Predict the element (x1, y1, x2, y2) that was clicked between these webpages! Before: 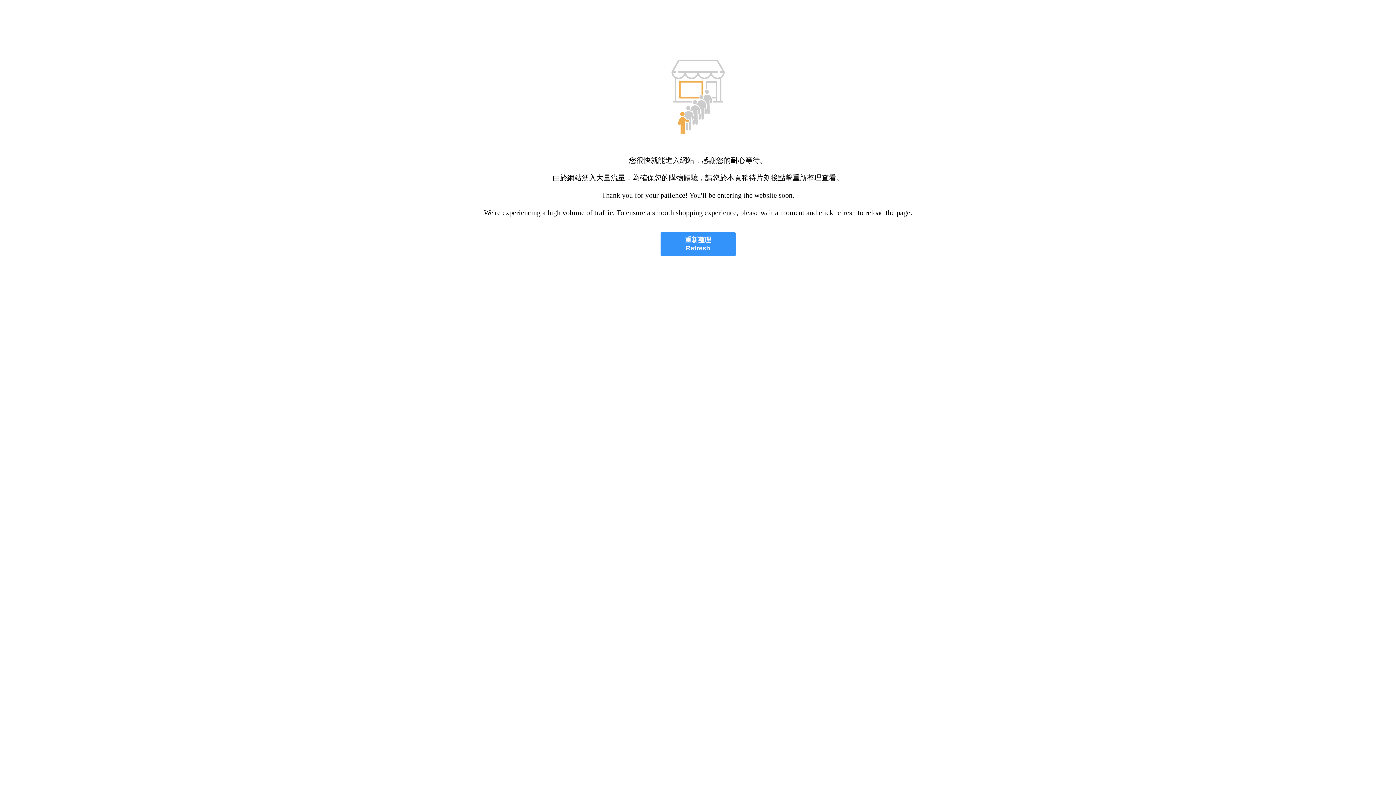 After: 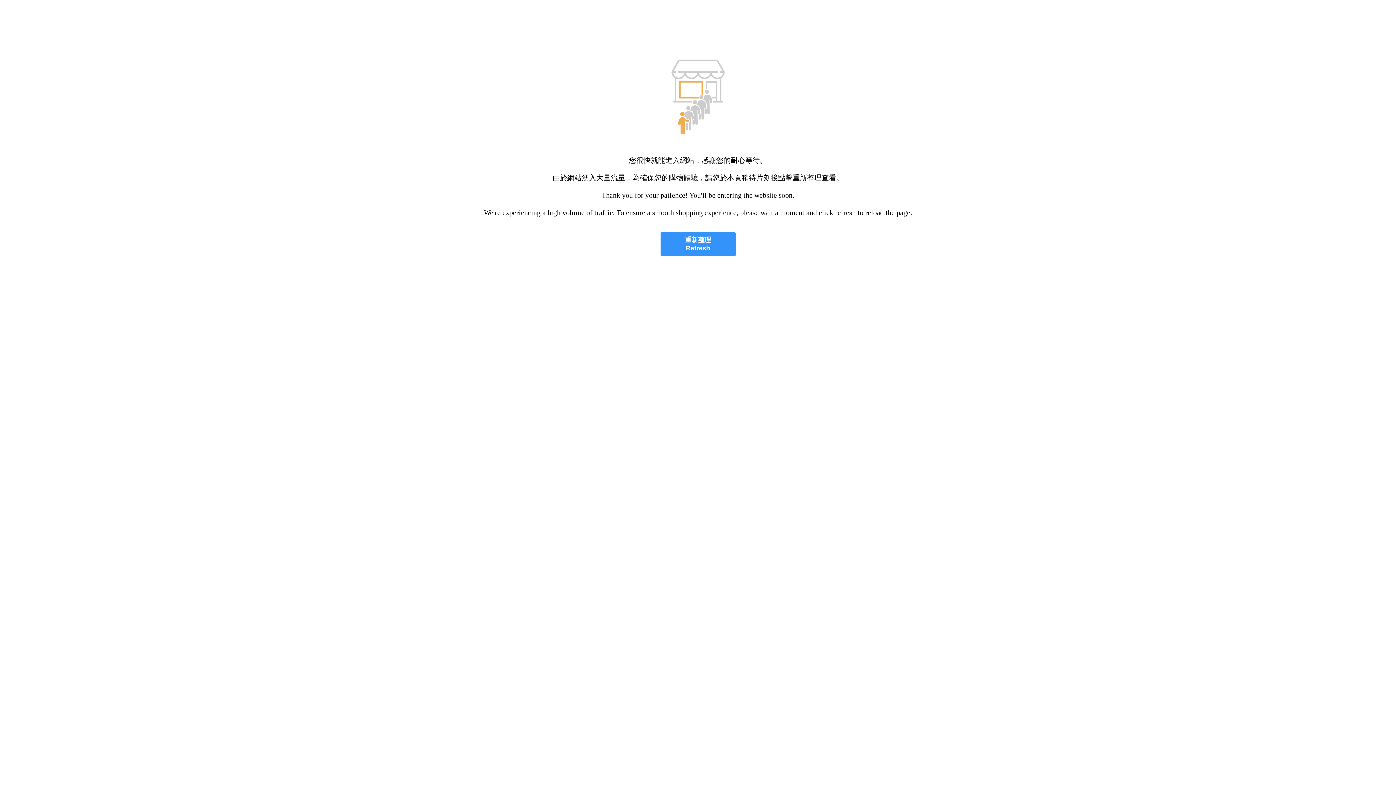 Action: bbox: (660, 232, 735, 256) label: 重新整理
Refresh